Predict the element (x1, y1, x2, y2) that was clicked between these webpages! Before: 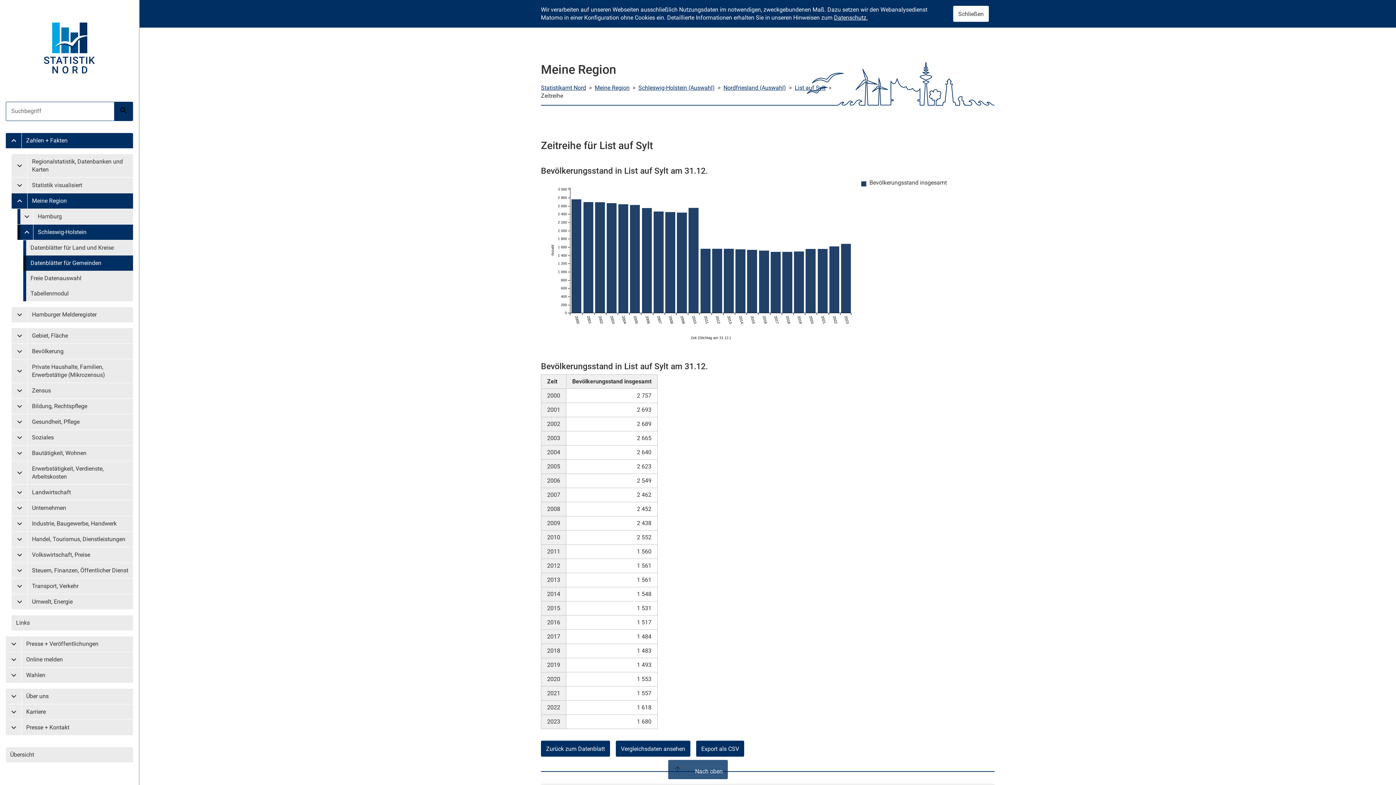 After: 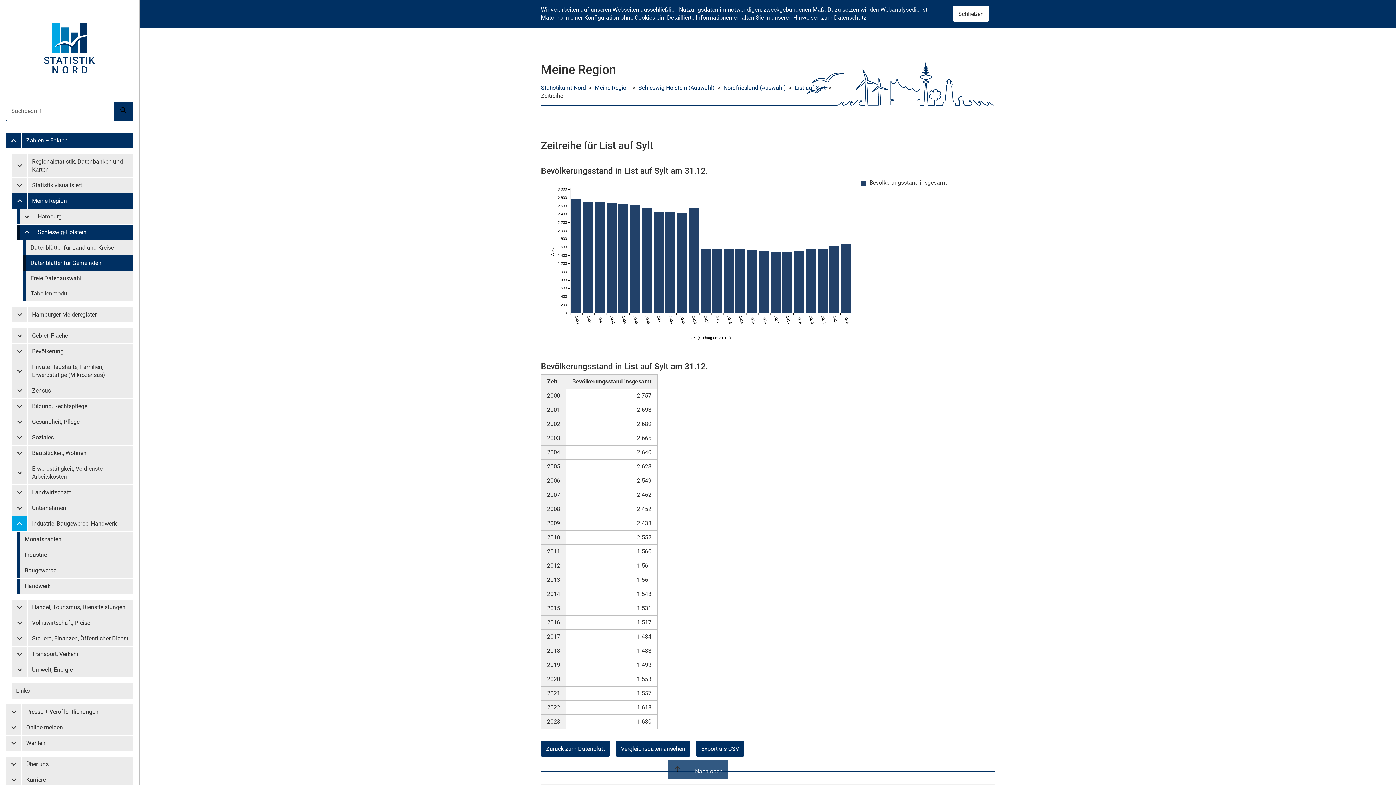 Action: label: Untermenü Industrie, Baugewerbe, Handwerk bbox: (11, 516, 27, 531)